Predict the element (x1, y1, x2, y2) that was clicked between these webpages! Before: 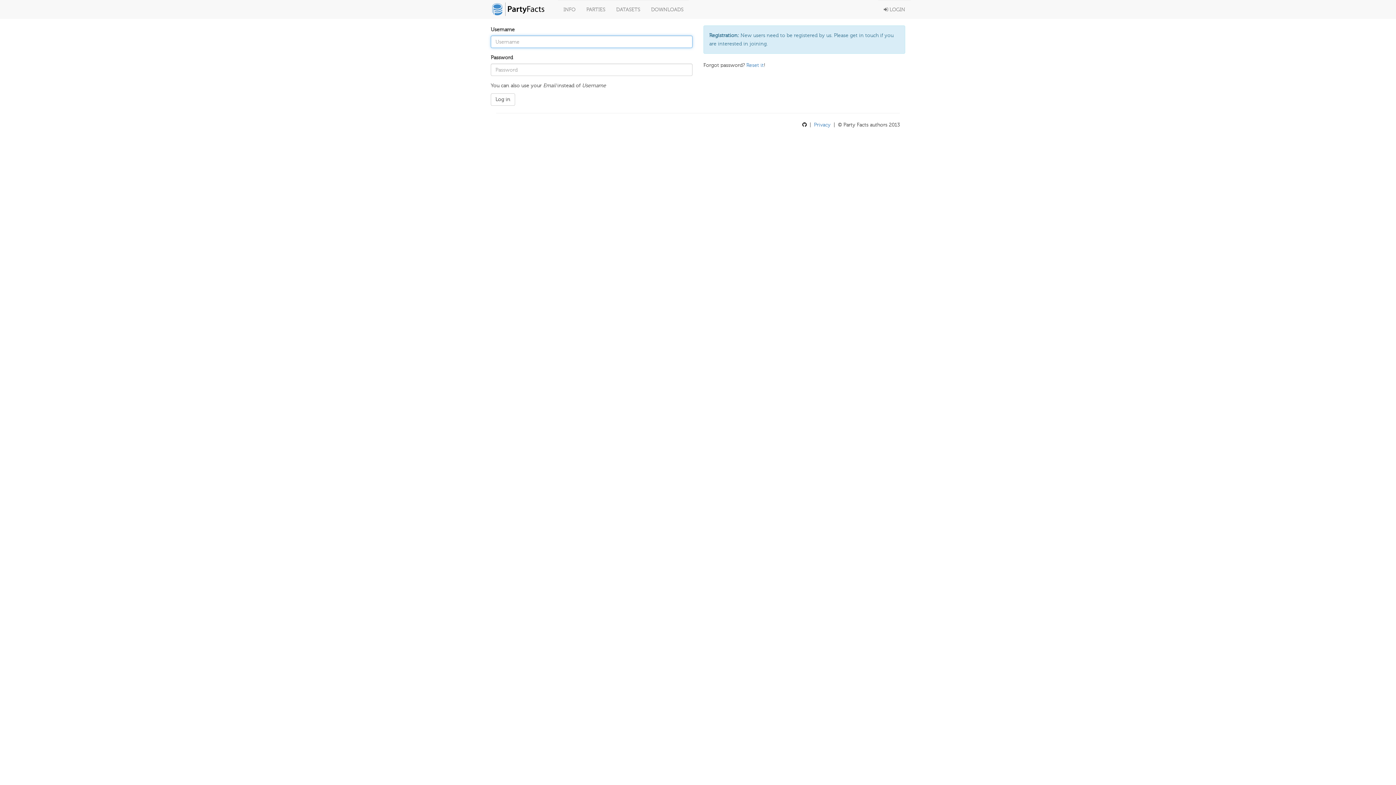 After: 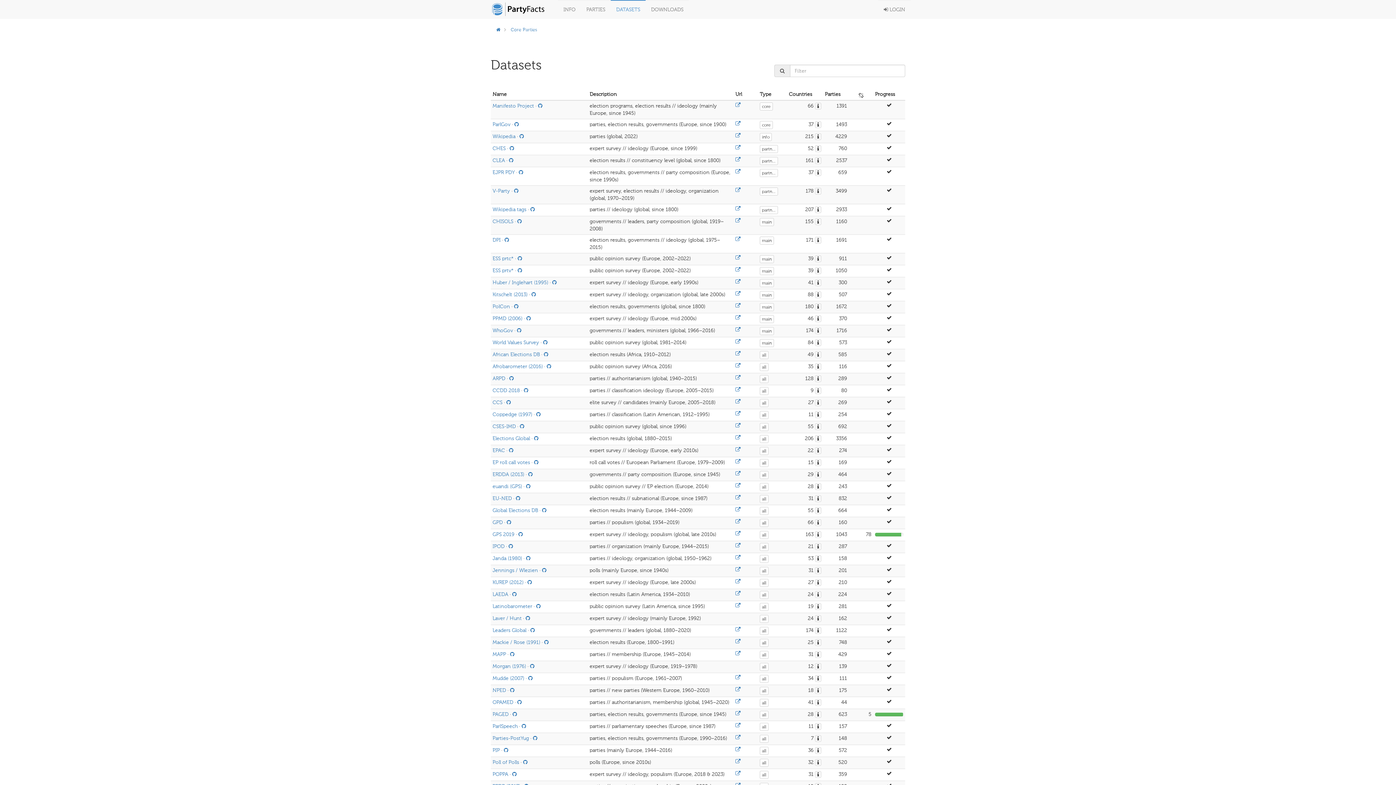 Action: bbox: (610, 0, 645, 18) label: DATASETS